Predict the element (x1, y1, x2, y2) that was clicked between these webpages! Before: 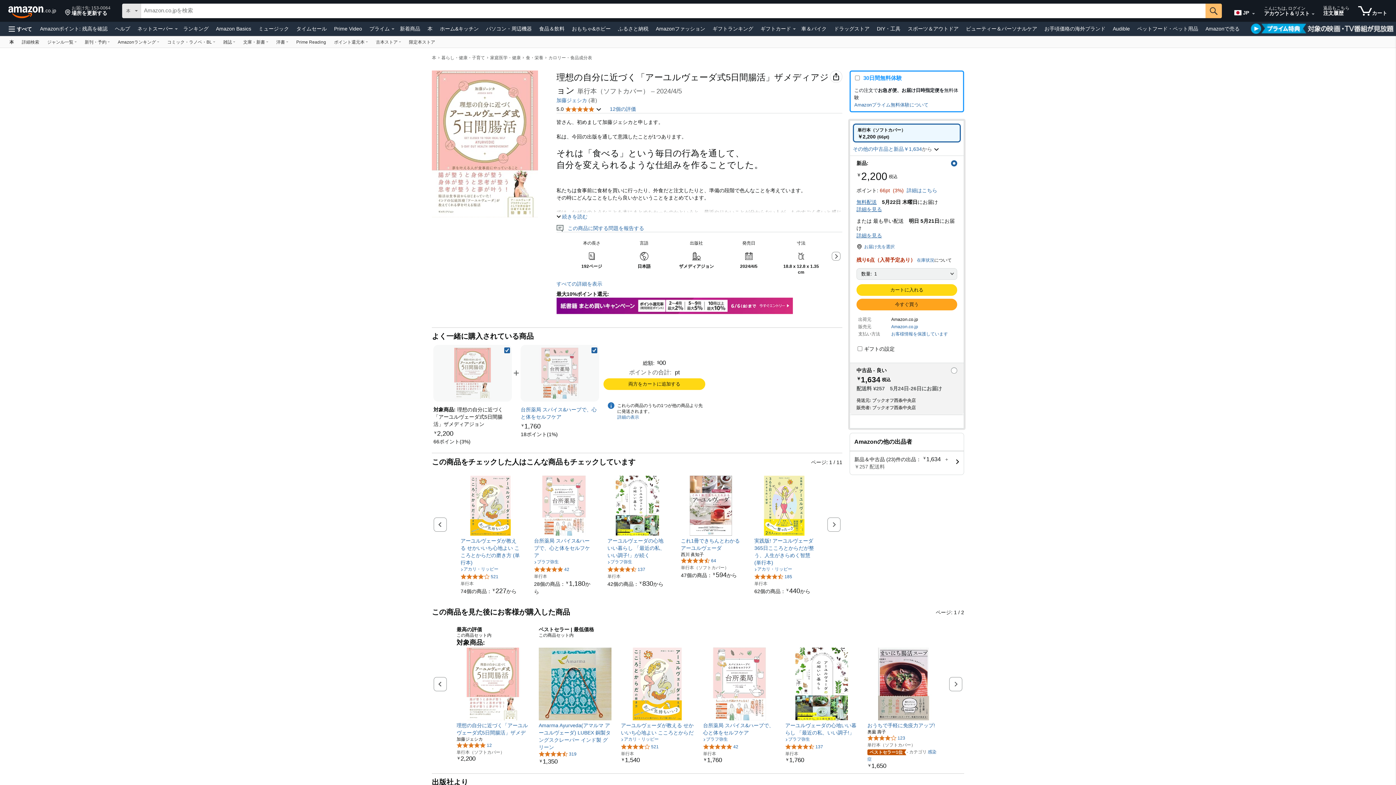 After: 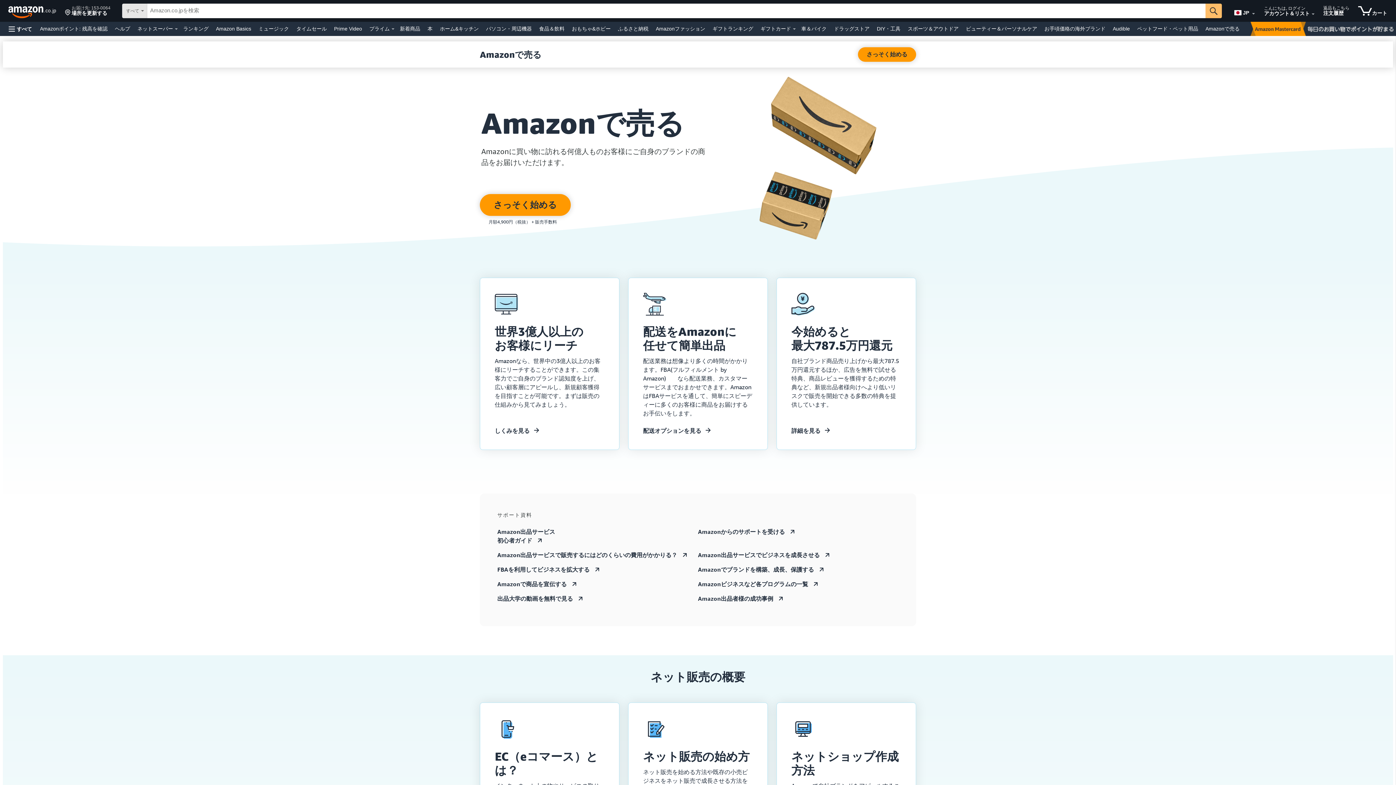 Action: bbox: (1204, 23, 1241, 33) label: Amazonで売る